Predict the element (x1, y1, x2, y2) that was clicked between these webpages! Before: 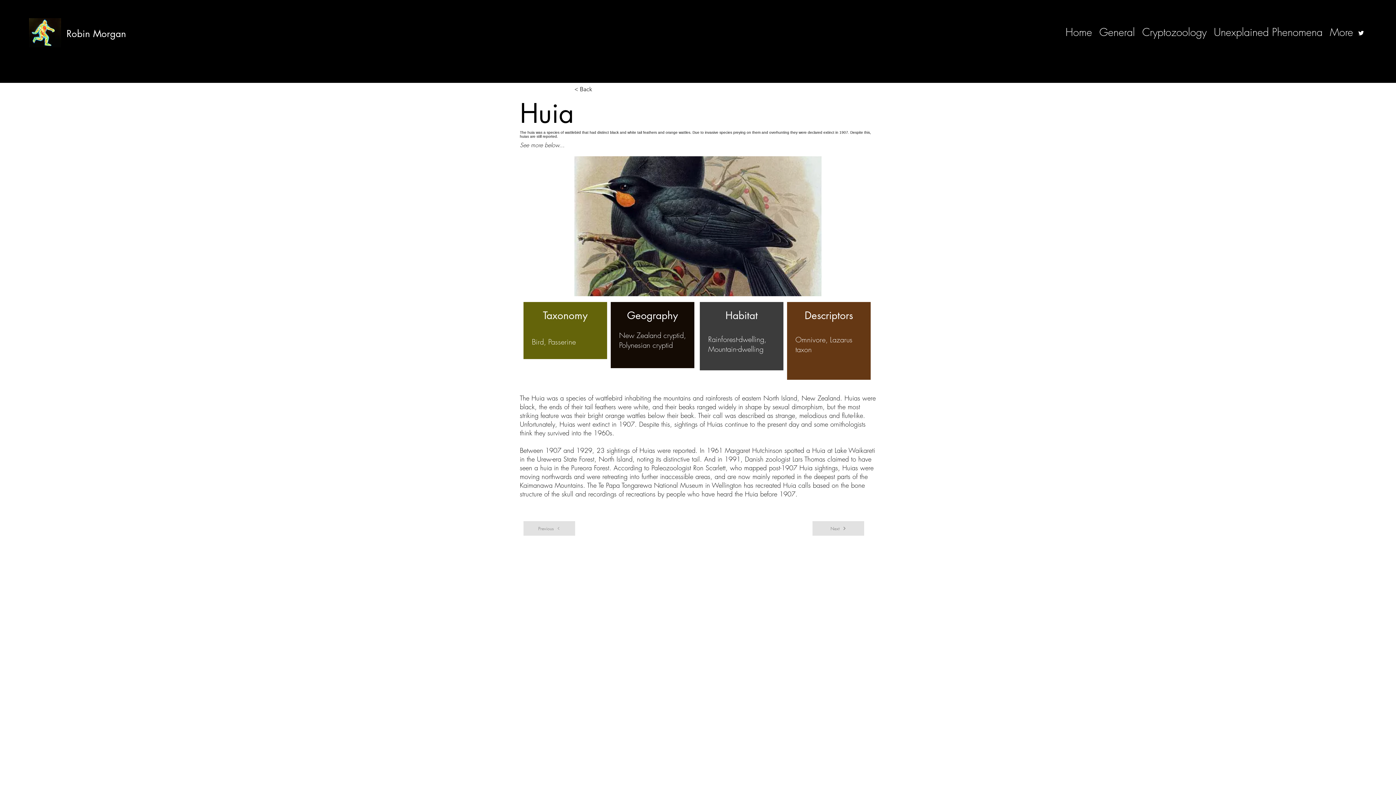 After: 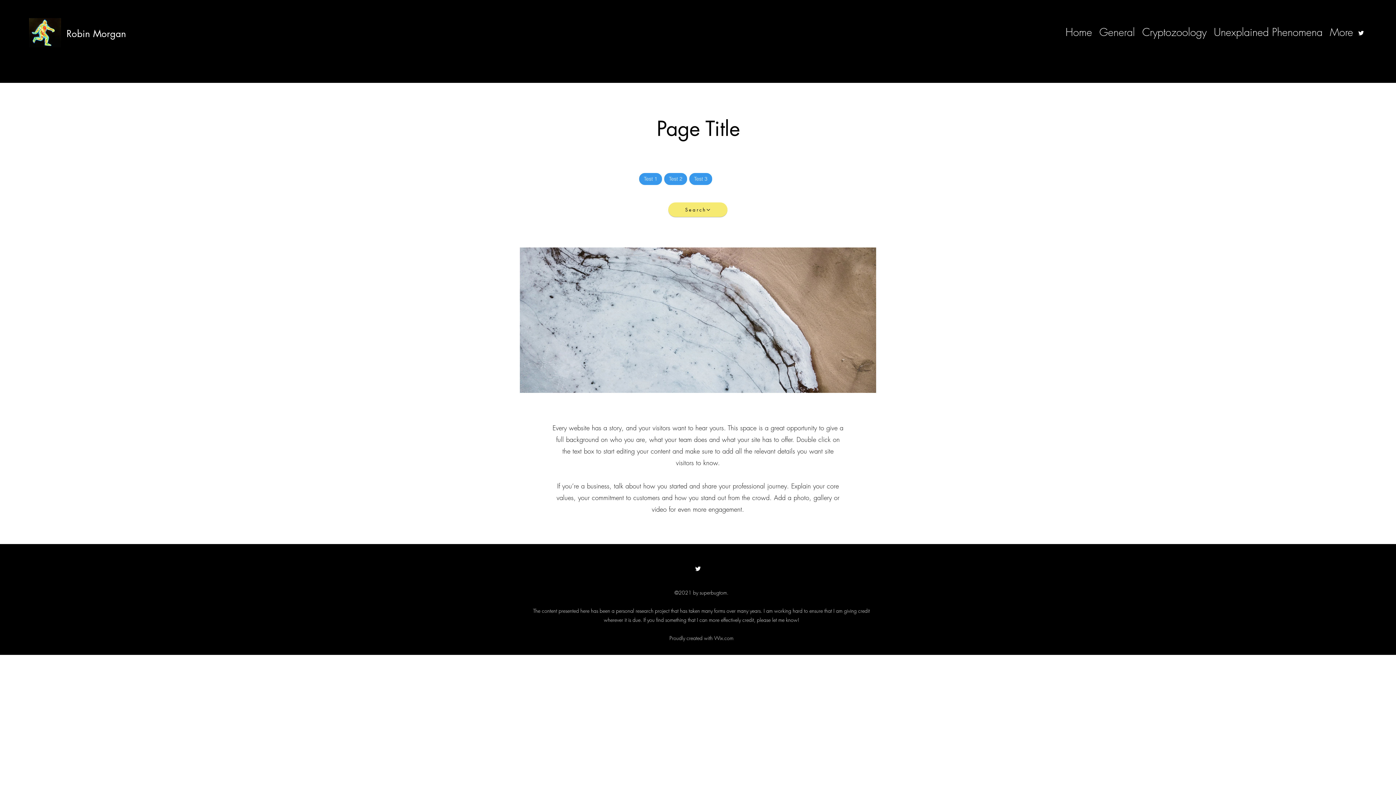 Action: label: General bbox: (1096, 24, 1138, 40)